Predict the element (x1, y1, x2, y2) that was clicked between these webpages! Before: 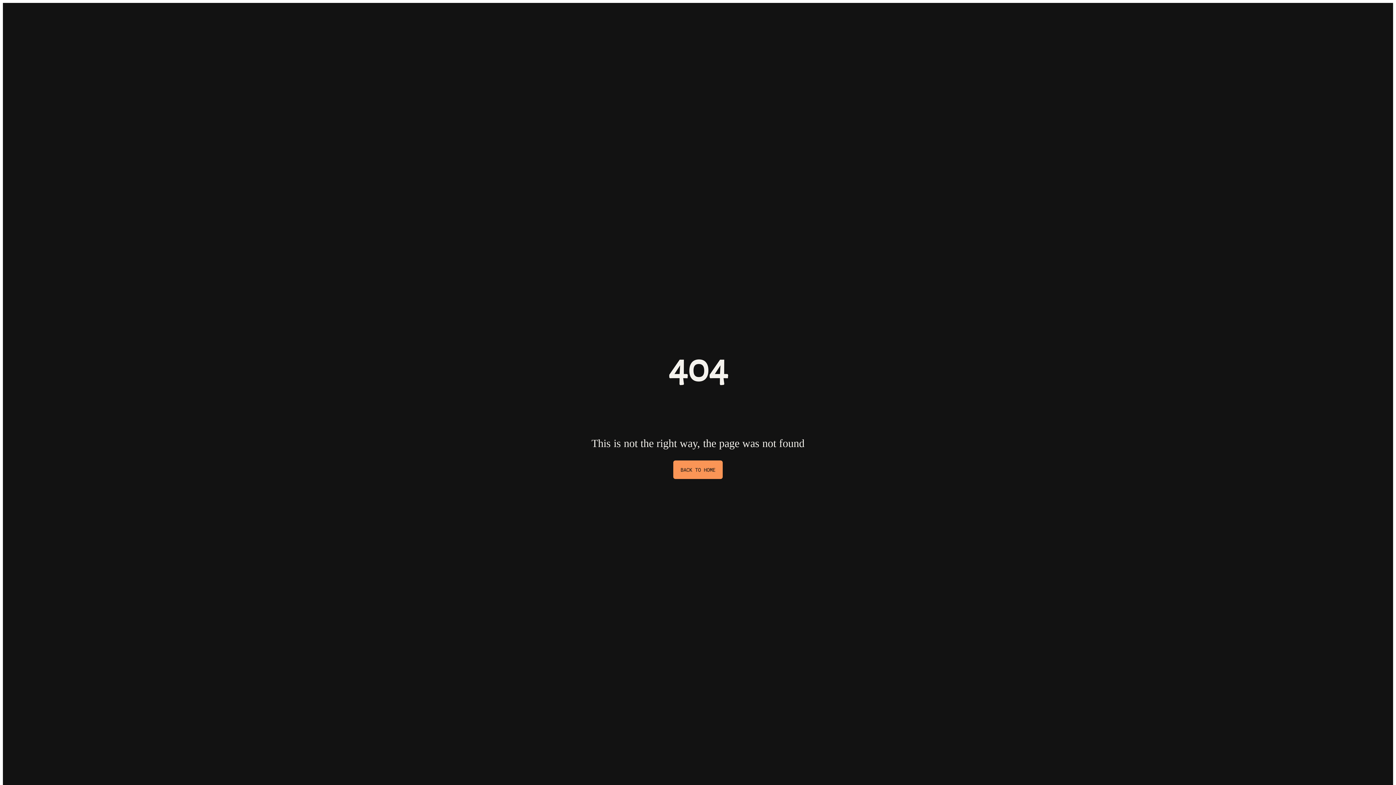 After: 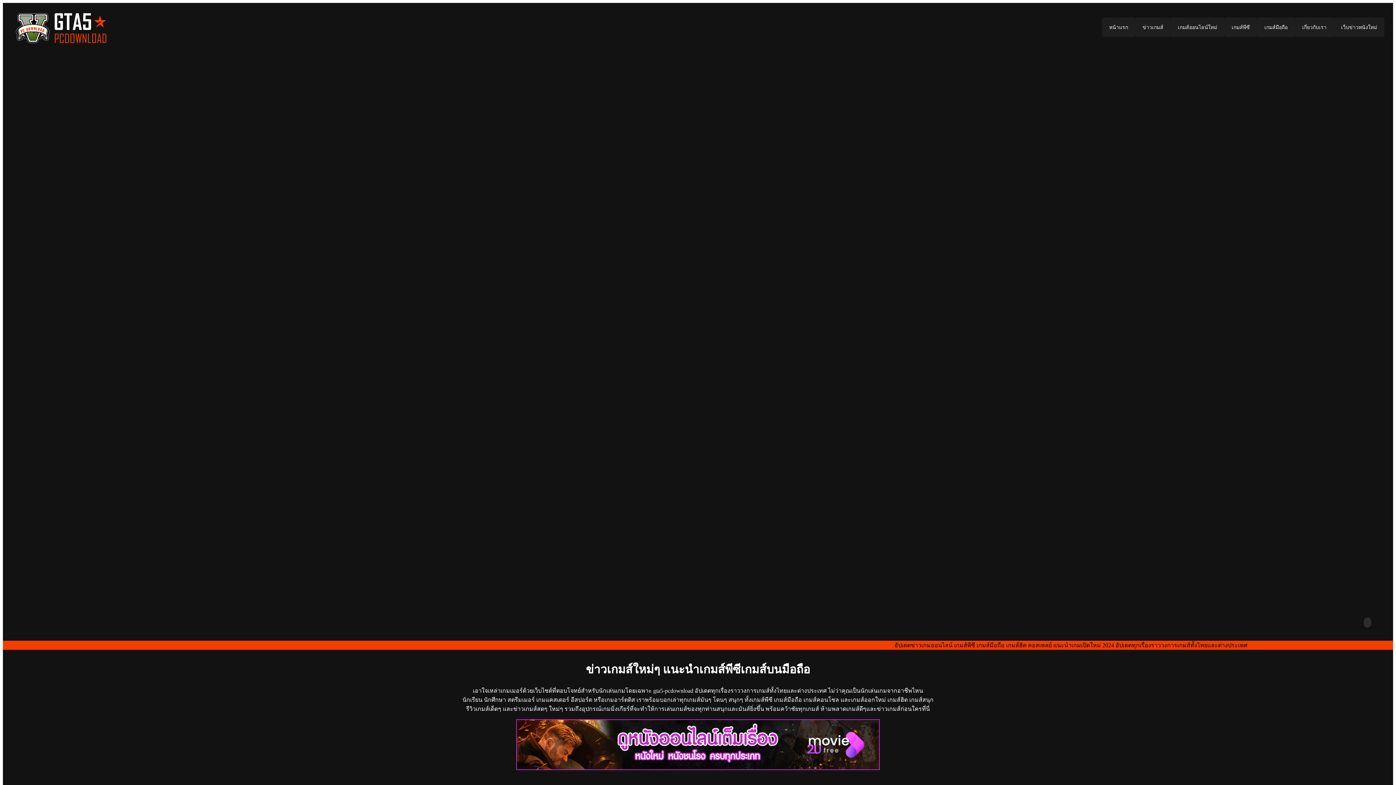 Action: label: BACK TO HOME bbox: (673, 460, 722, 479)